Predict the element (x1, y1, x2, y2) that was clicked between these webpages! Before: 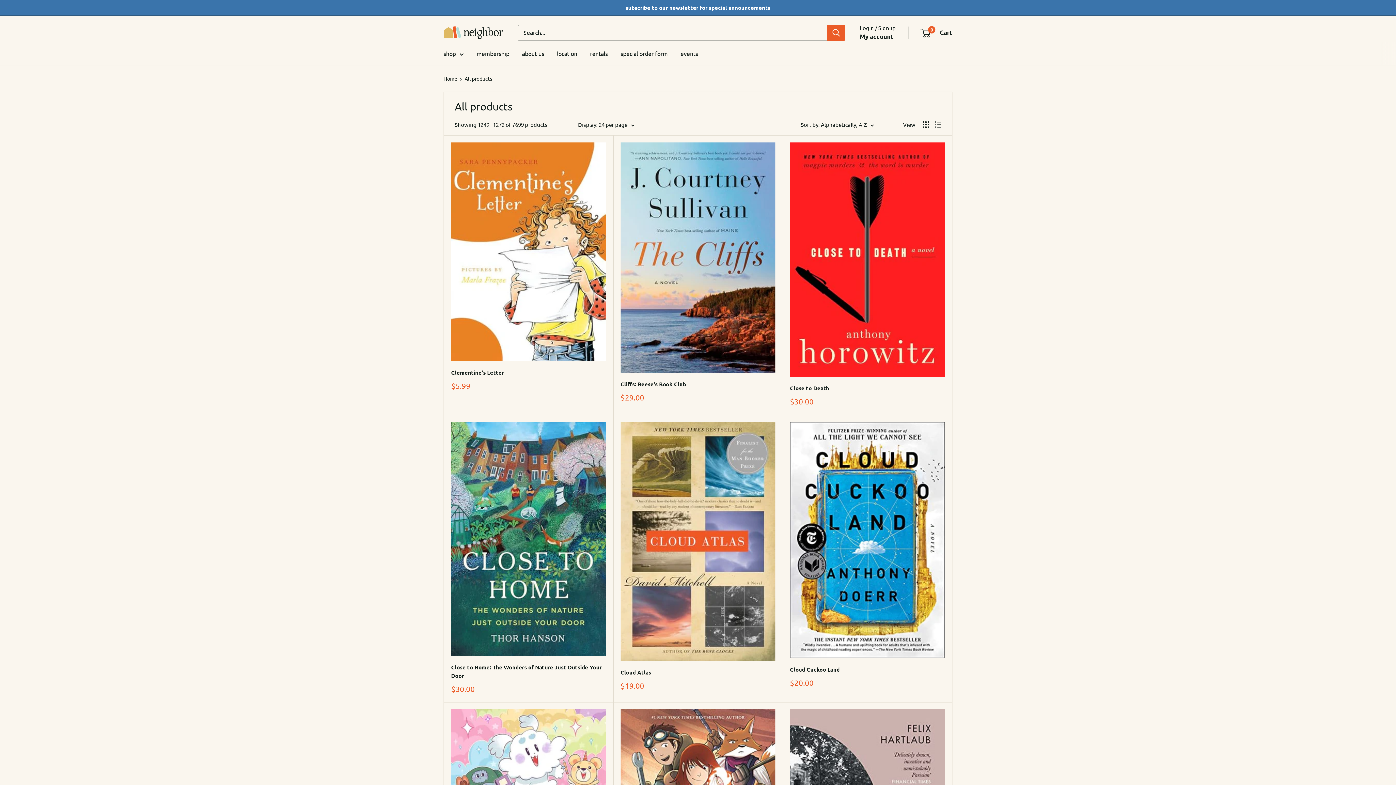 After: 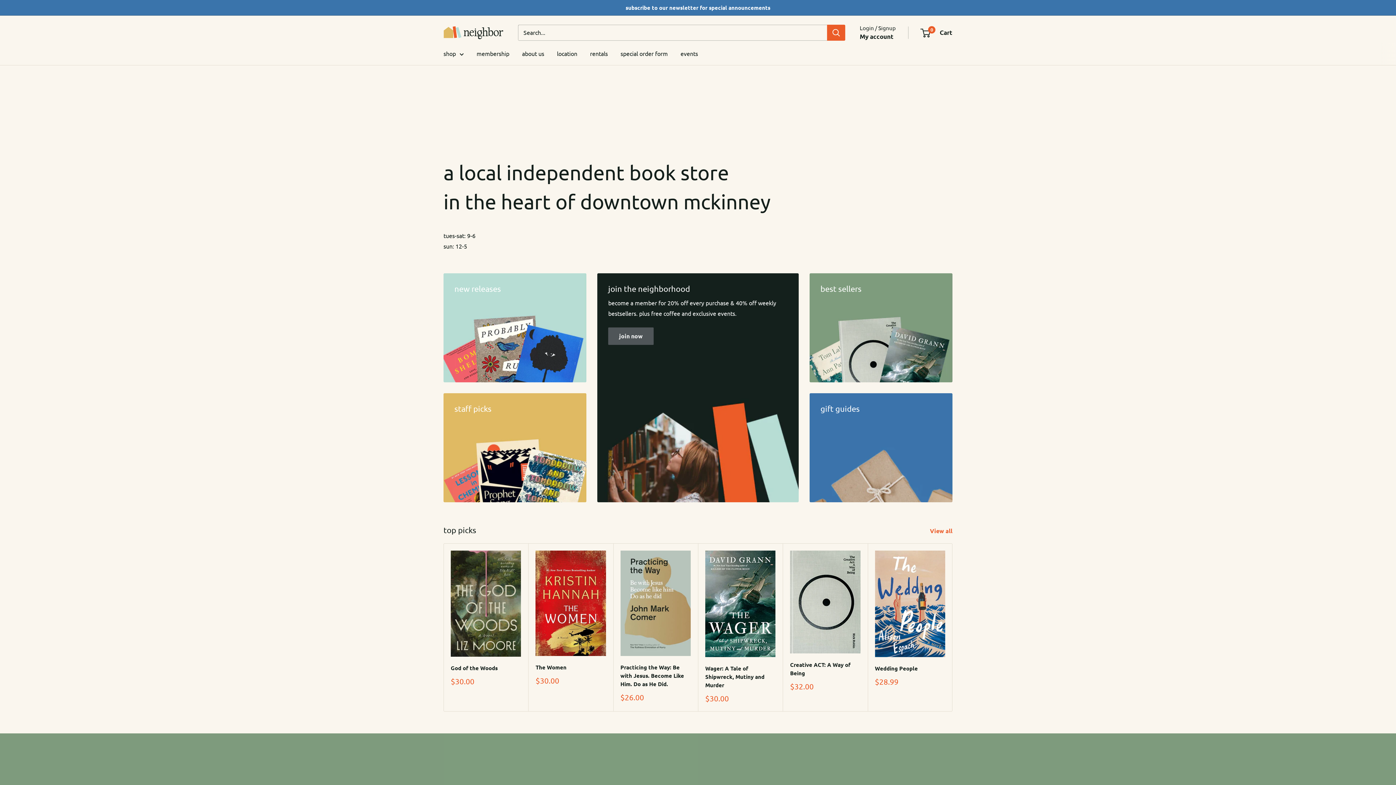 Action: label: Neighbor Books bbox: (443, 26, 503, 39)